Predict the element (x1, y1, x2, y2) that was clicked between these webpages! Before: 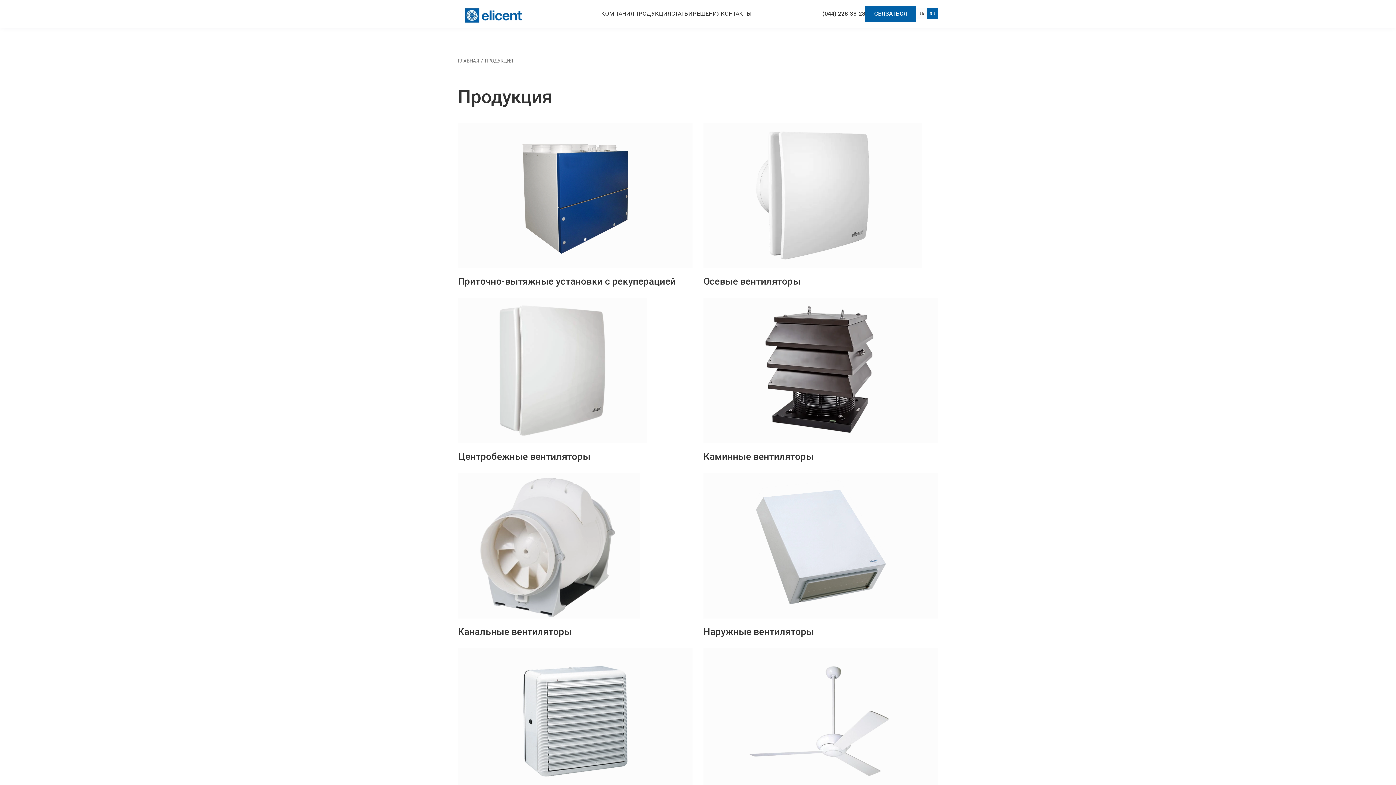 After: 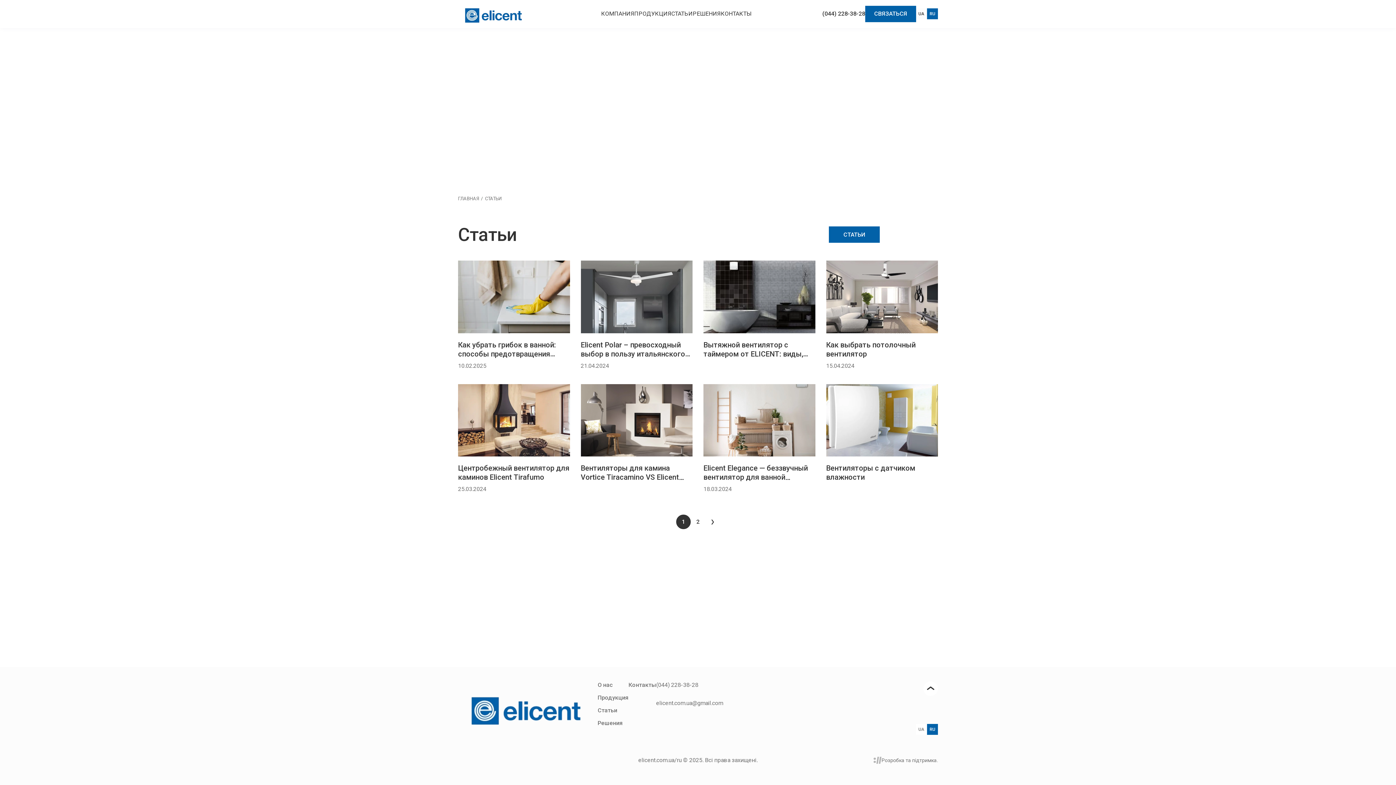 Action: label: СТАТЬИ bbox: (671, 10, 692, 17)